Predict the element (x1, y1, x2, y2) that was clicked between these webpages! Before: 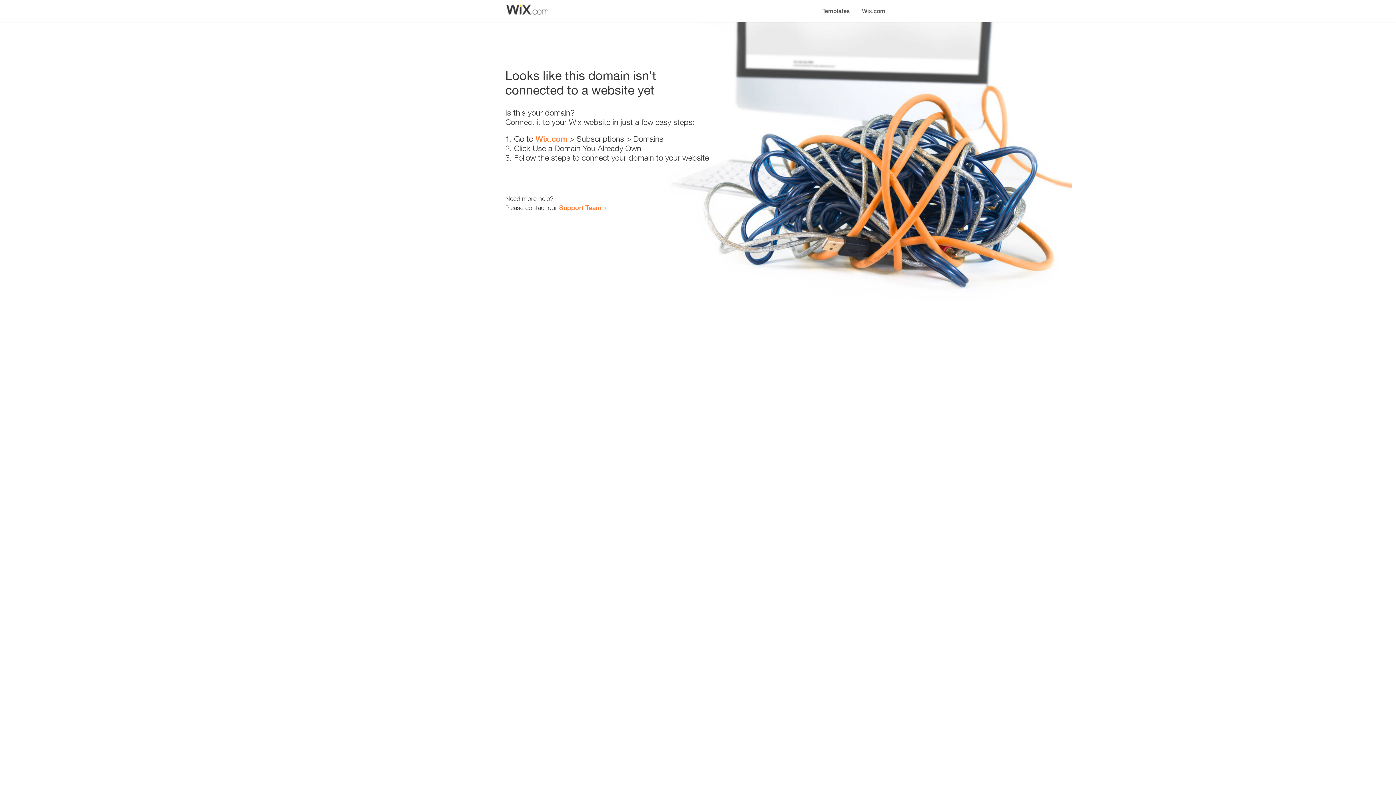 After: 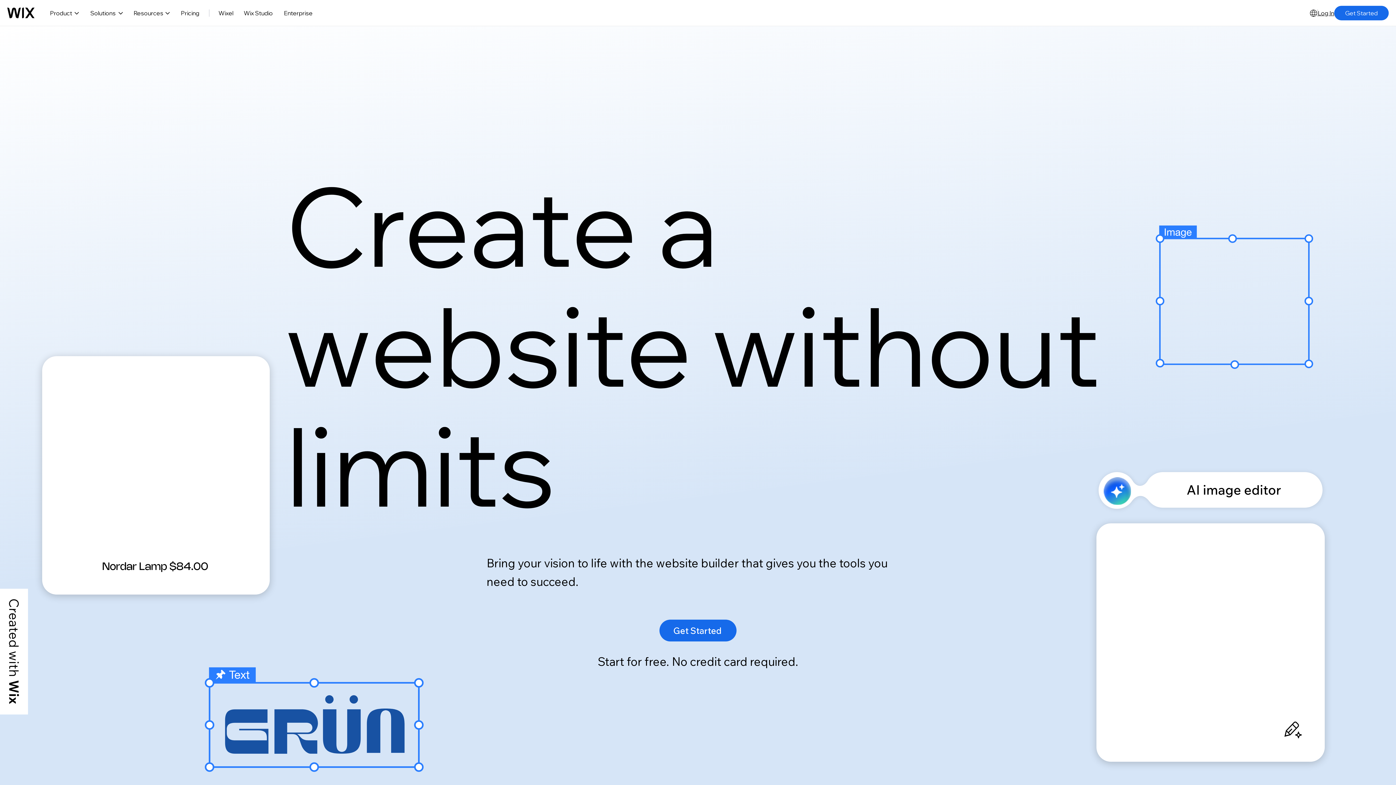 Action: bbox: (856, 0, 890, 14) label: Wix.com